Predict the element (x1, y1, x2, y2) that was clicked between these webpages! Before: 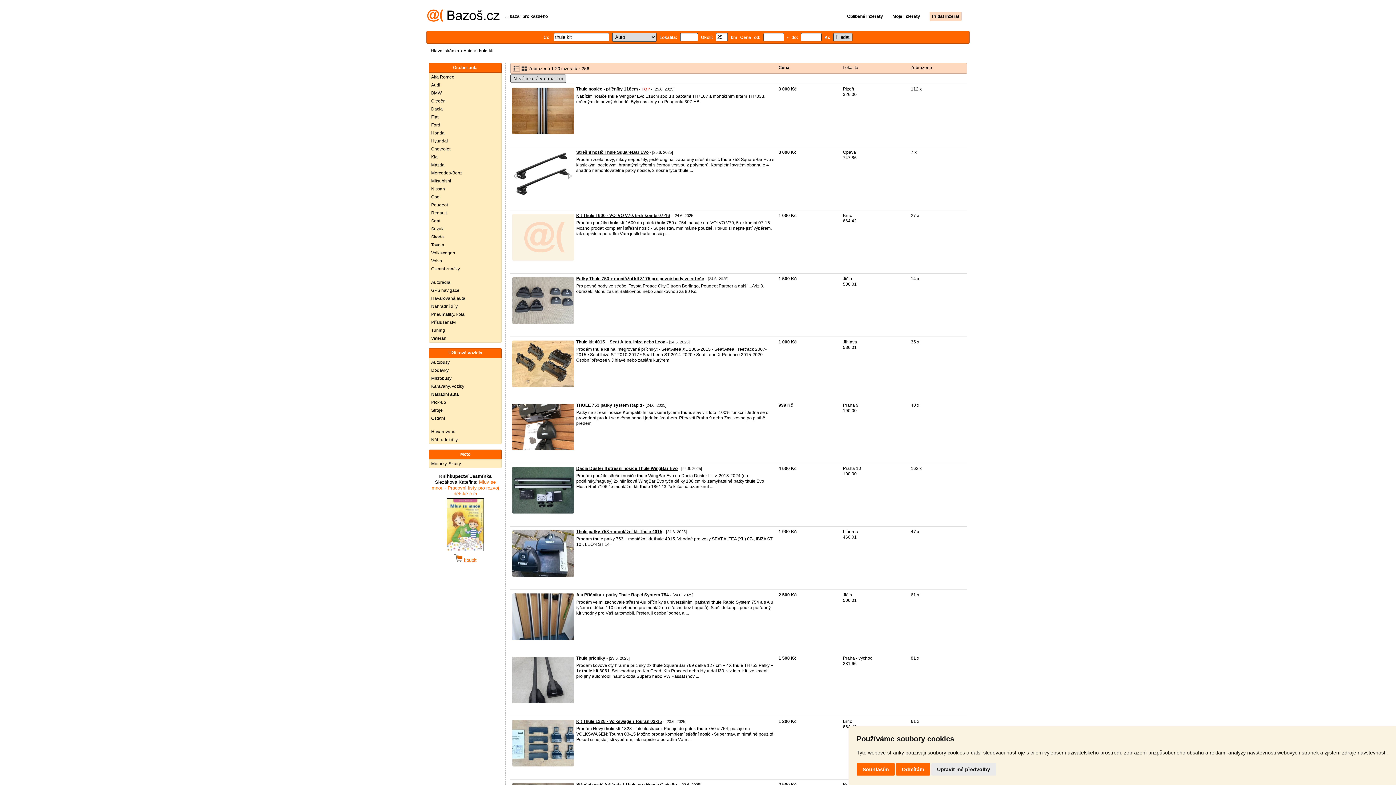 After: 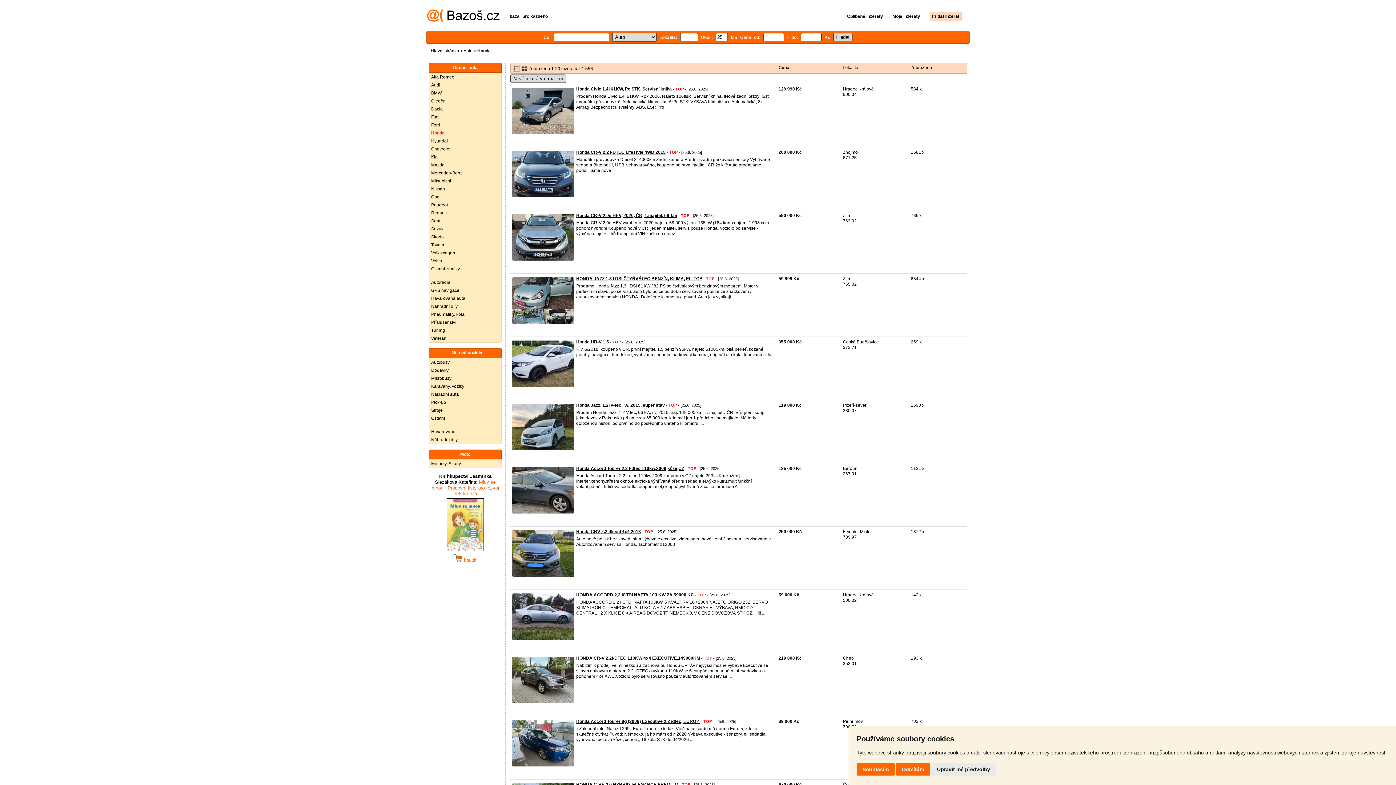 Action: bbox: (429, 129, 501, 137) label: Honda